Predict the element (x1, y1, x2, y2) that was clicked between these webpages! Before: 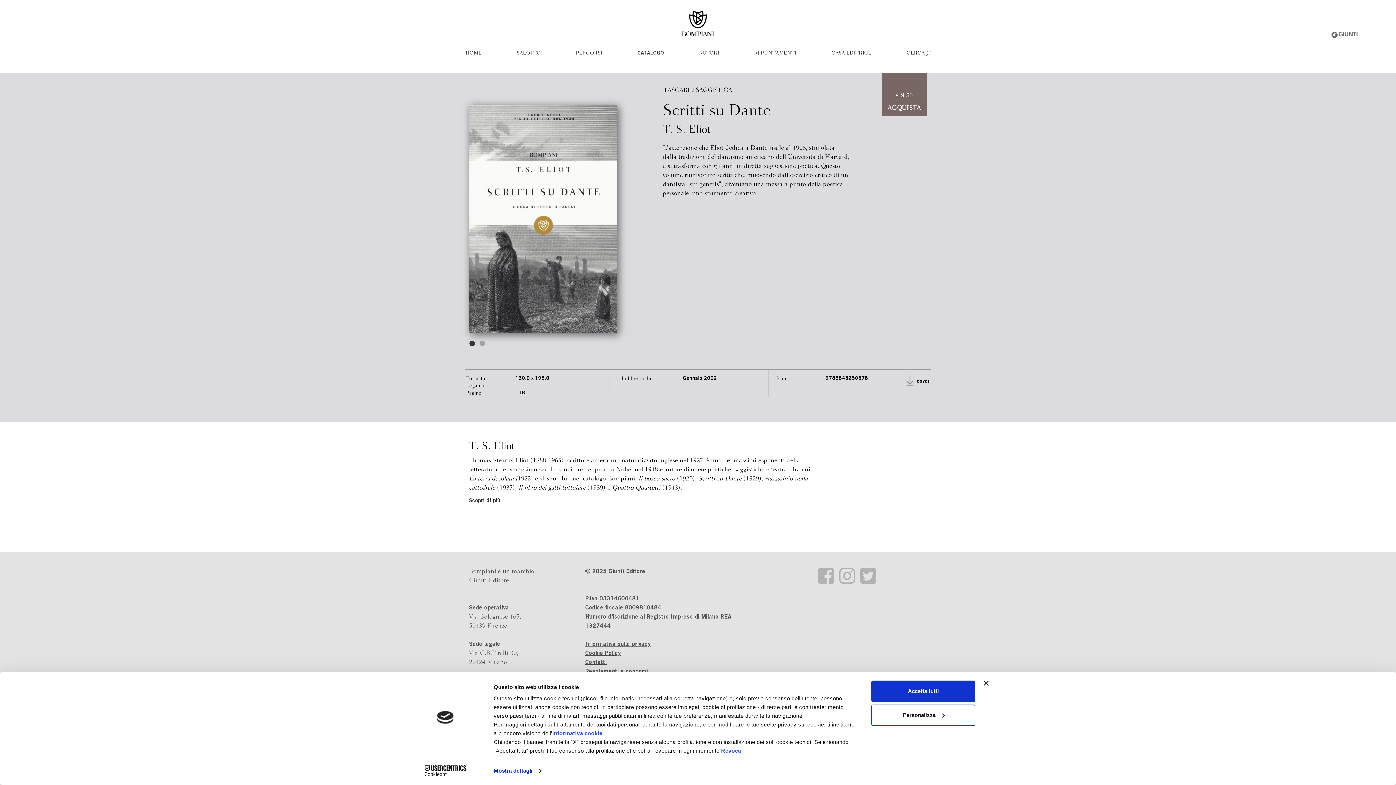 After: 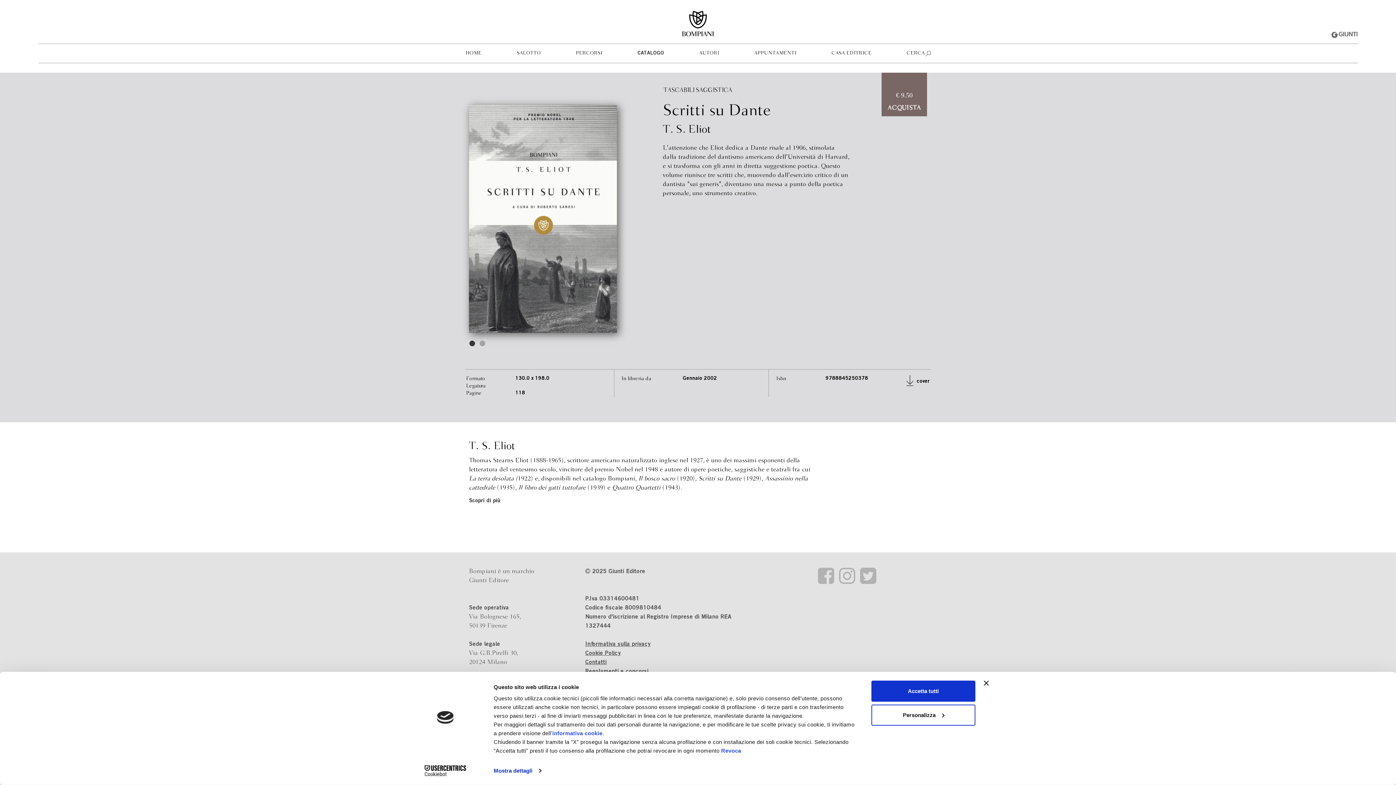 Action: bbox: (663, 102, 849, 120) label: Scritti su Dante